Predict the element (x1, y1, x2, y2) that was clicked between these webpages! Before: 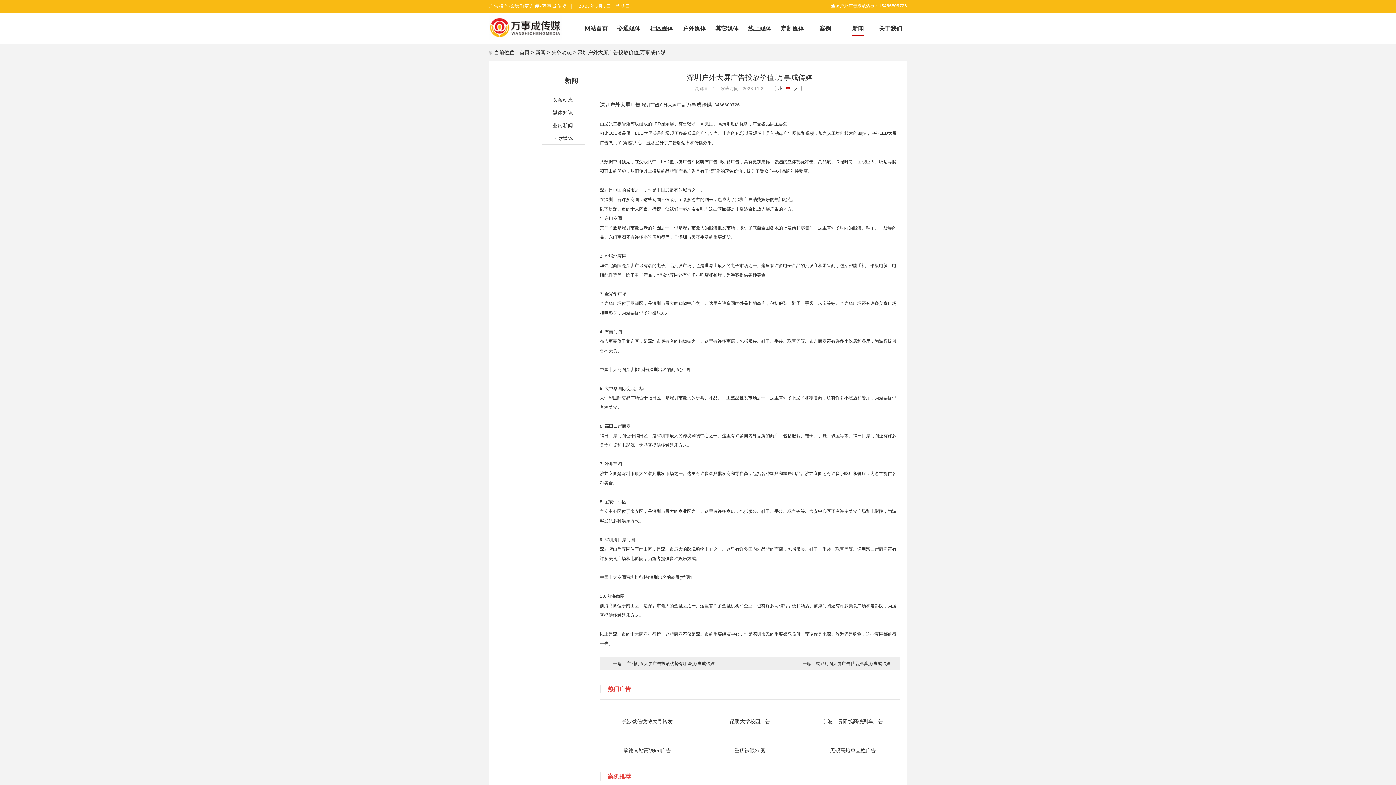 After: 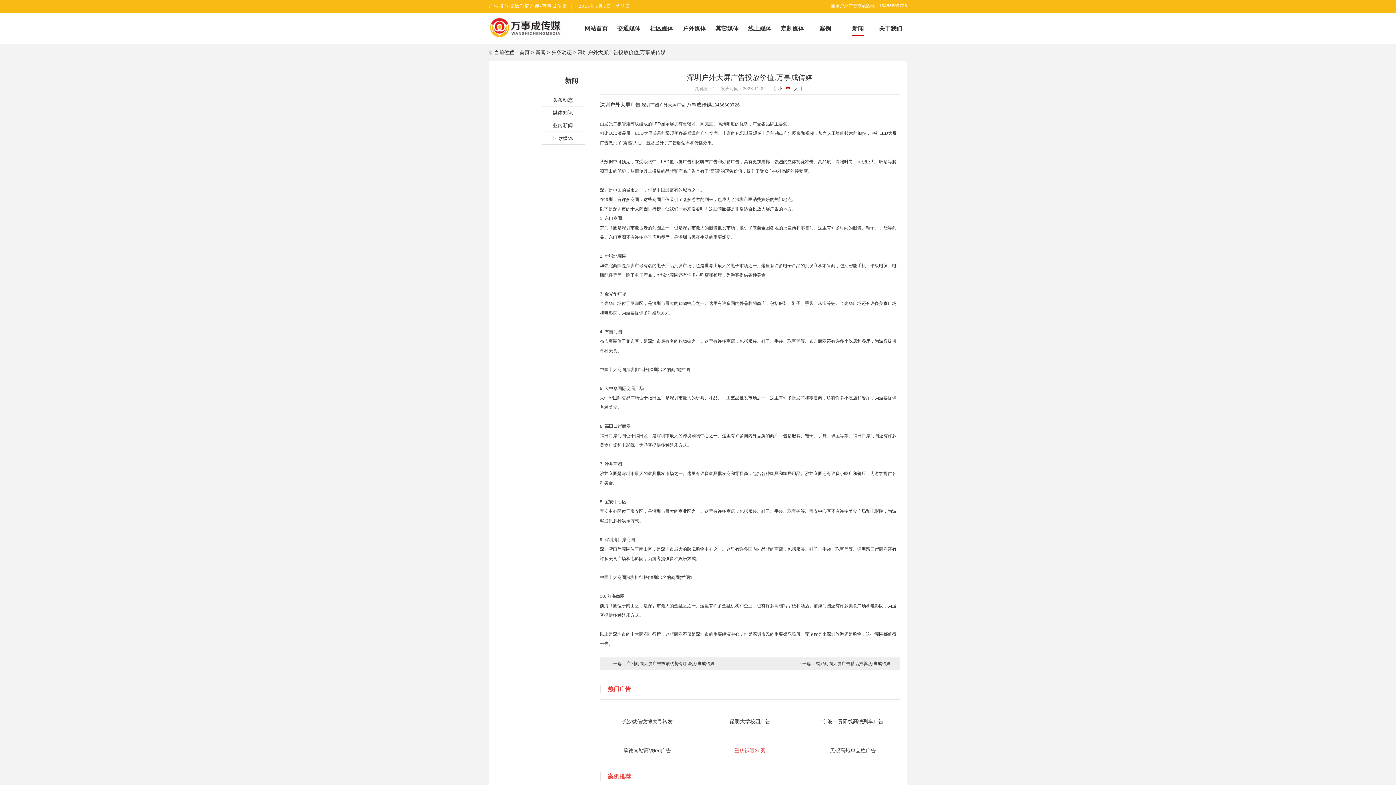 Action: bbox: (702, 740, 797, 758) label: 重庆裸眼3d秀